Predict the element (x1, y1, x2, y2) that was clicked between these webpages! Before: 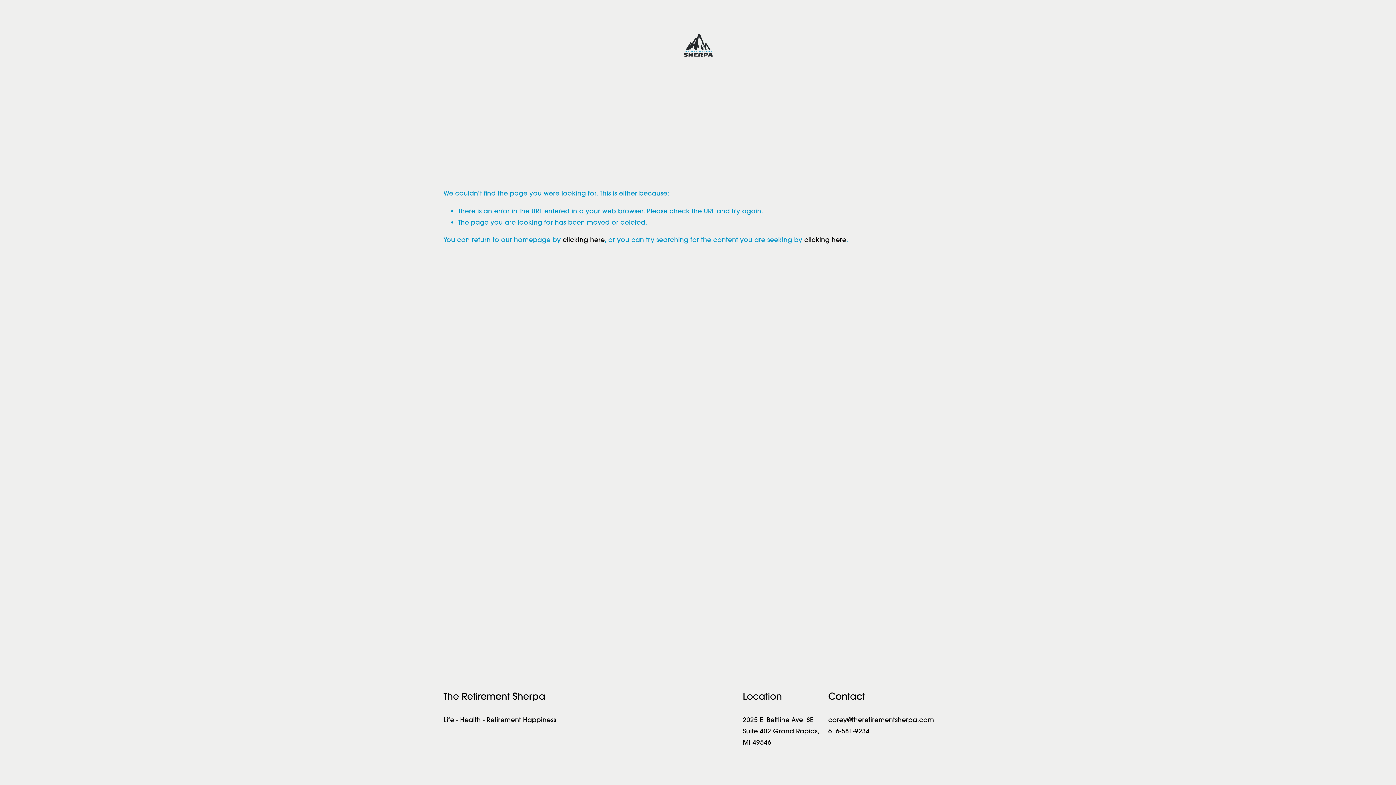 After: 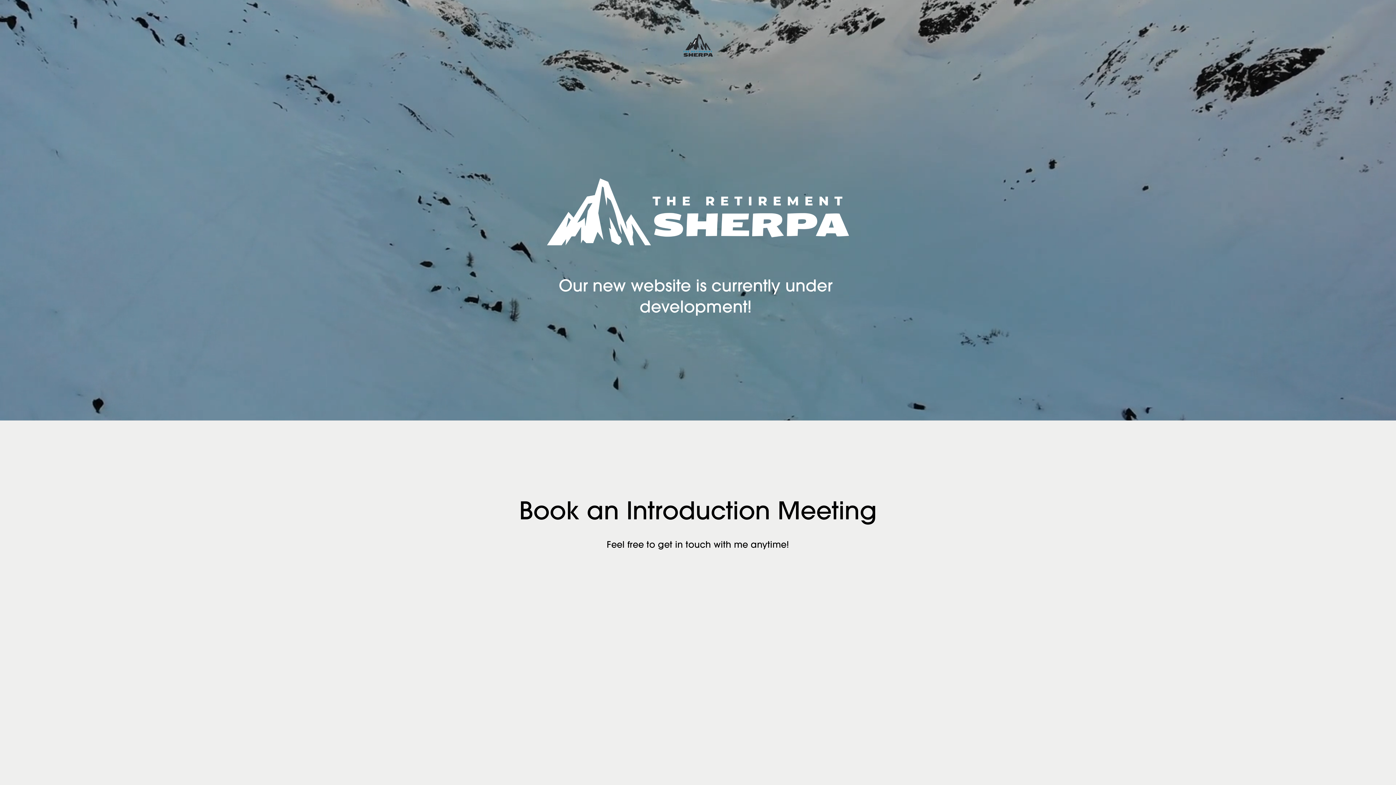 Action: label: clicking here bbox: (562, 235, 604, 244)